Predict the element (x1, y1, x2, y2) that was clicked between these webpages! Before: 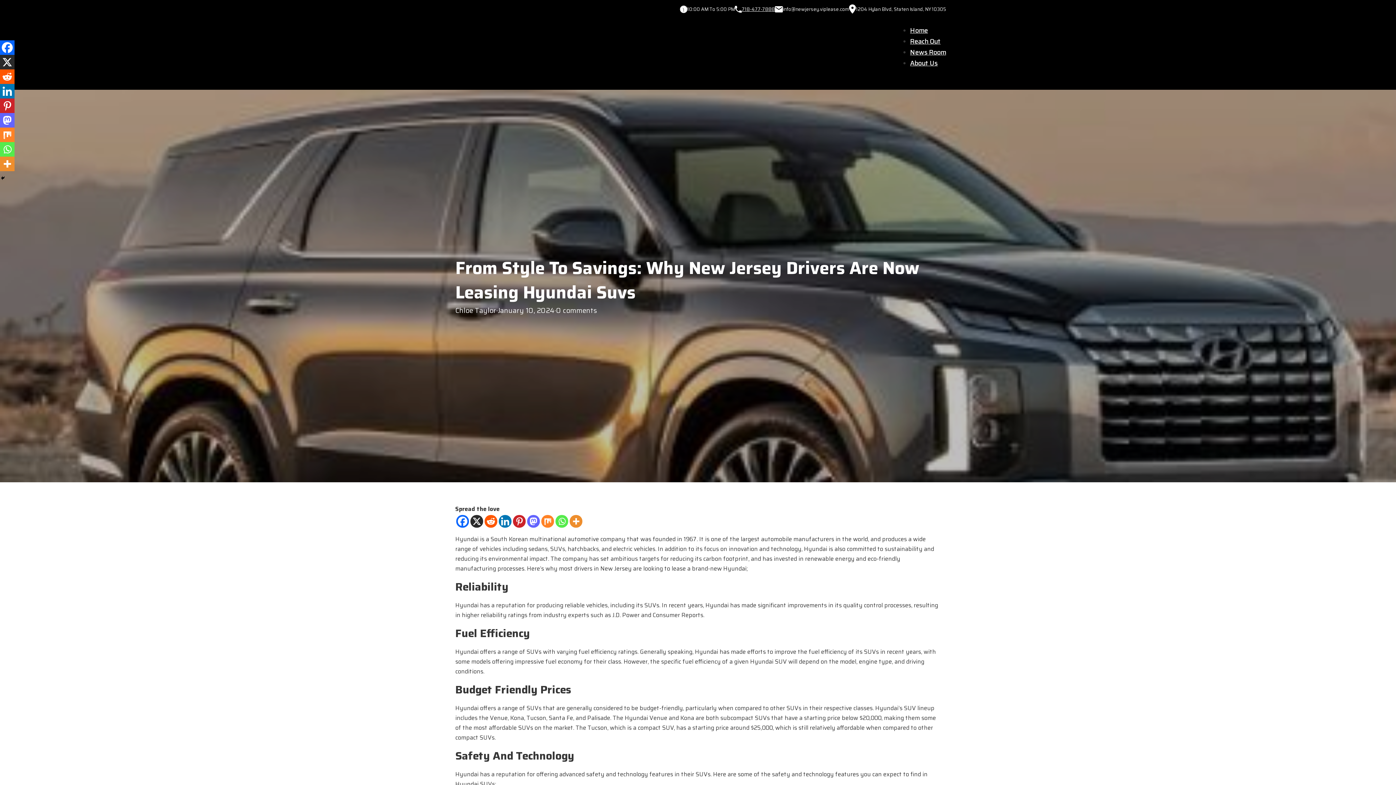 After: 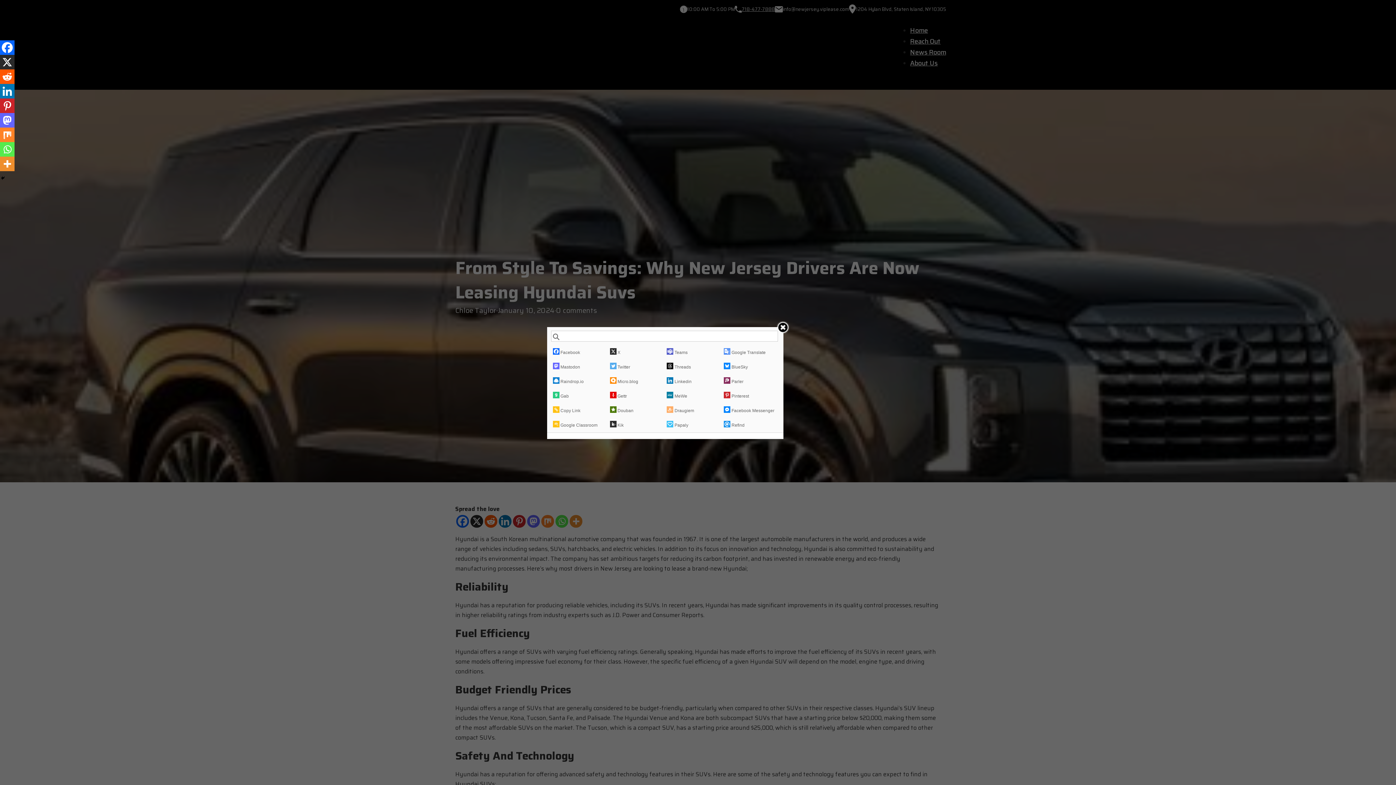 Action: label: More bbox: (0, 156, 14, 171)